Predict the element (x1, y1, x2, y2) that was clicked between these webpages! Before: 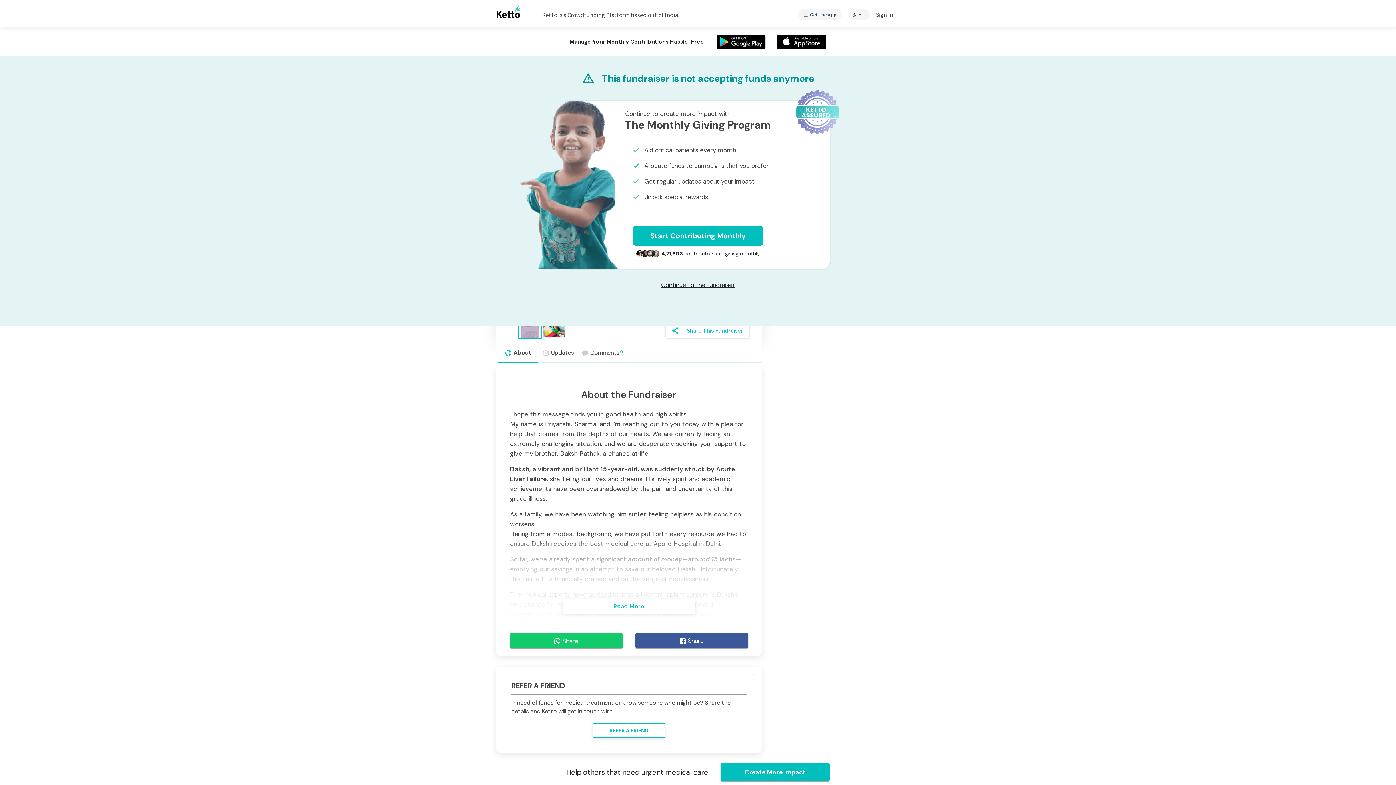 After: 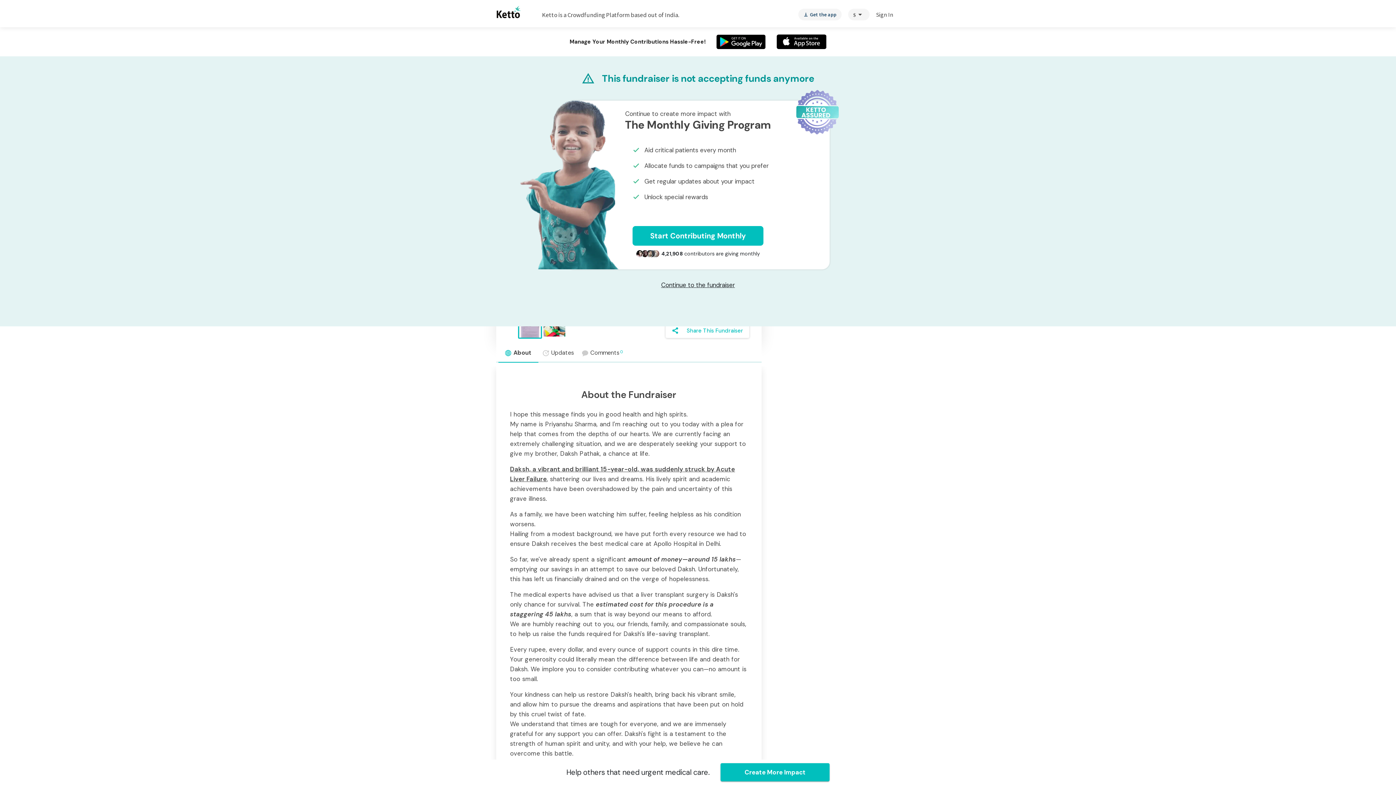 Action: label: Read More bbox: (562, 599, 695, 614)